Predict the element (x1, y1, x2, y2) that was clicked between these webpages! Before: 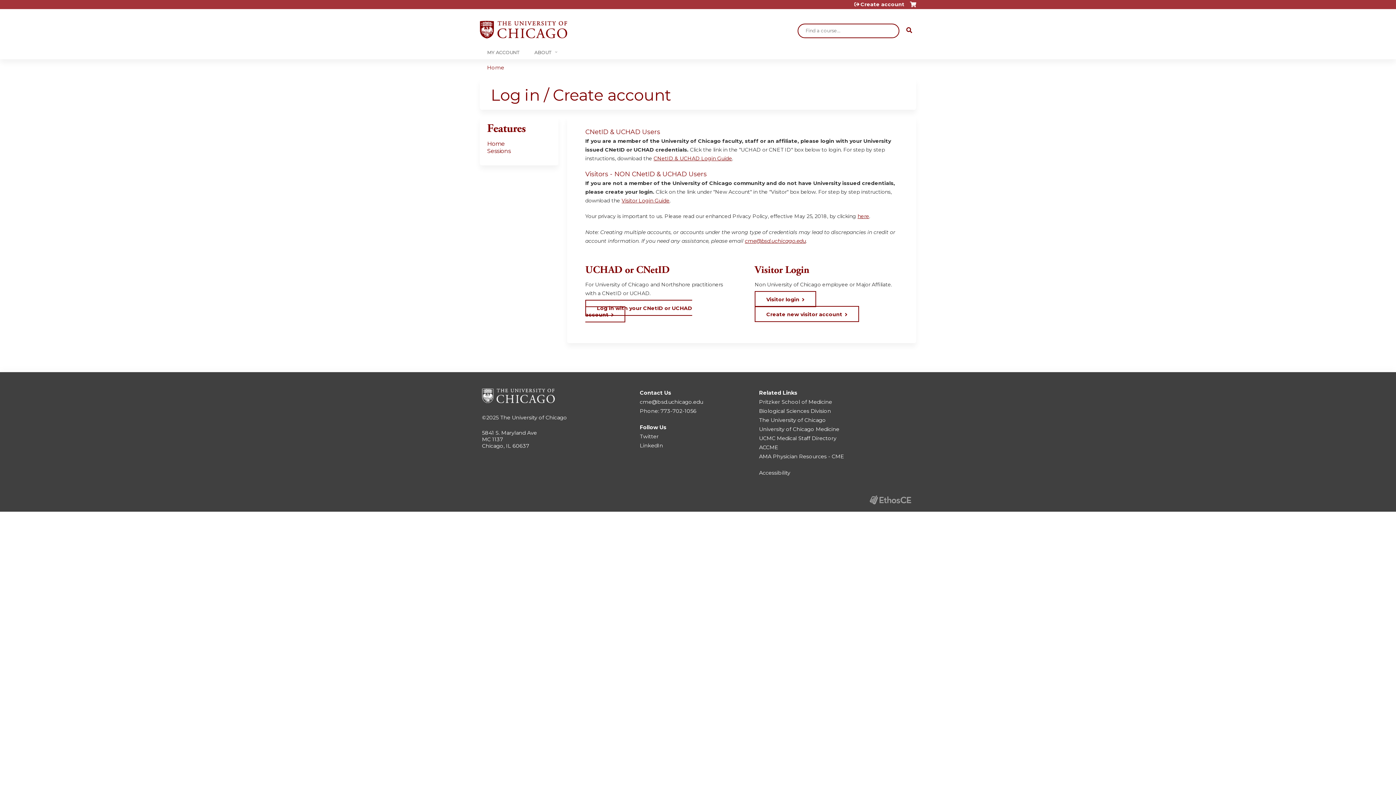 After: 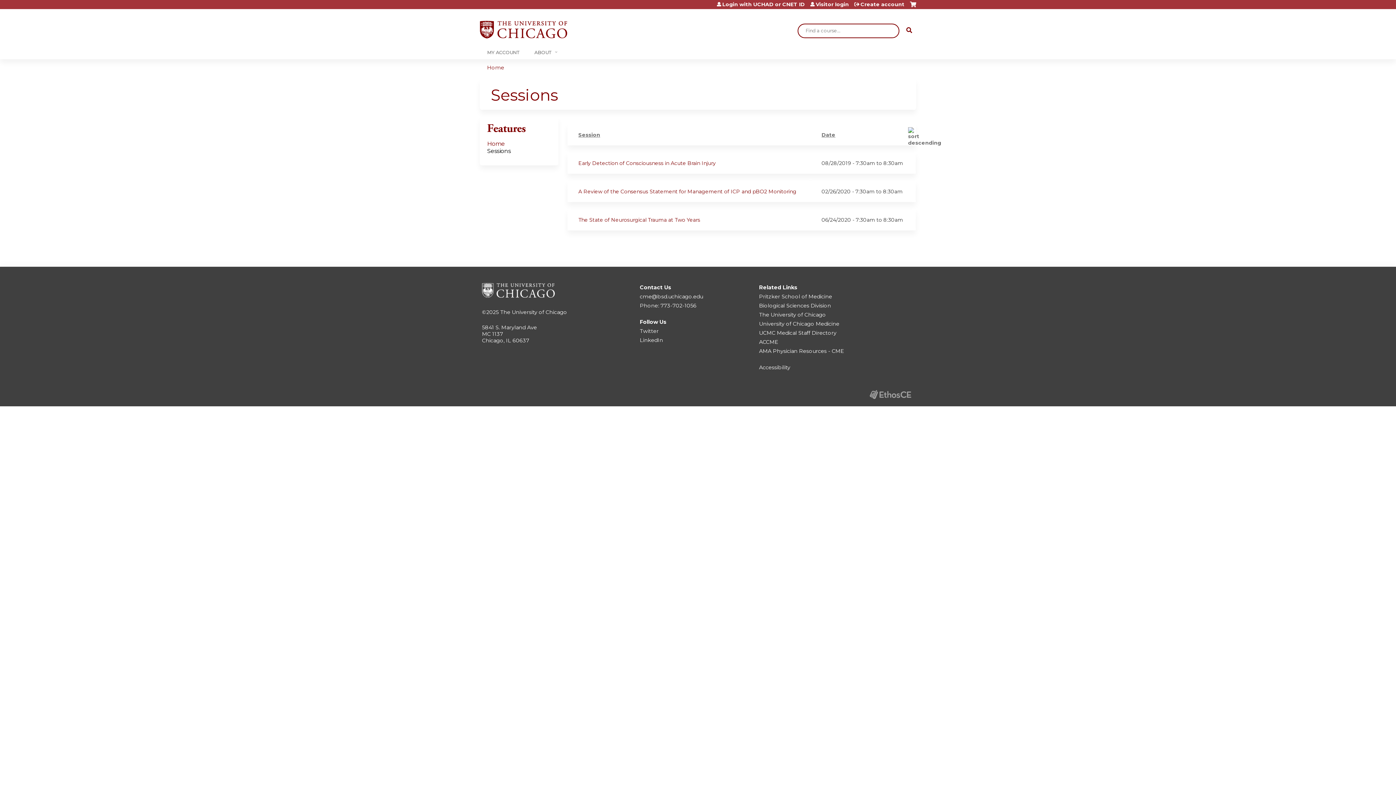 Action: label: Sessions bbox: (487, 147, 510, 154)